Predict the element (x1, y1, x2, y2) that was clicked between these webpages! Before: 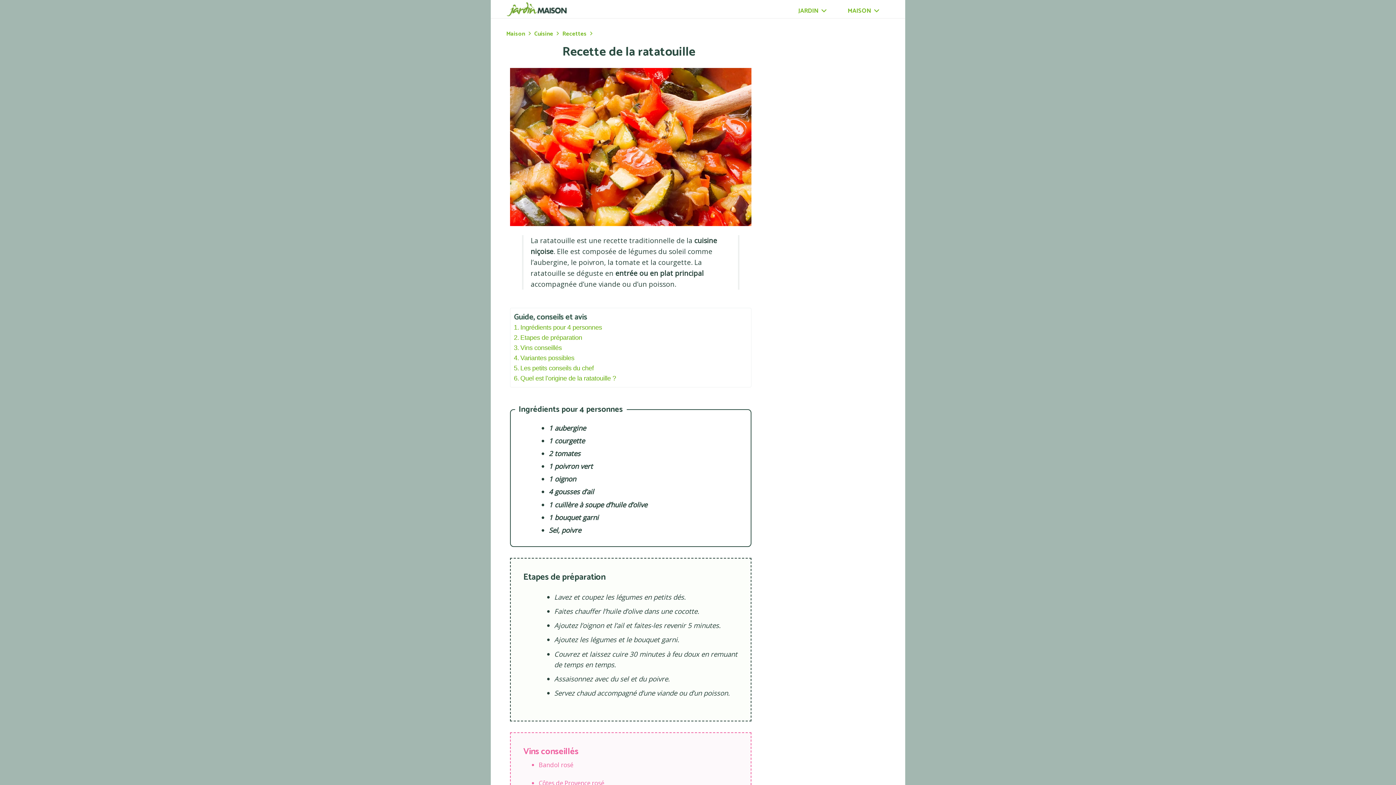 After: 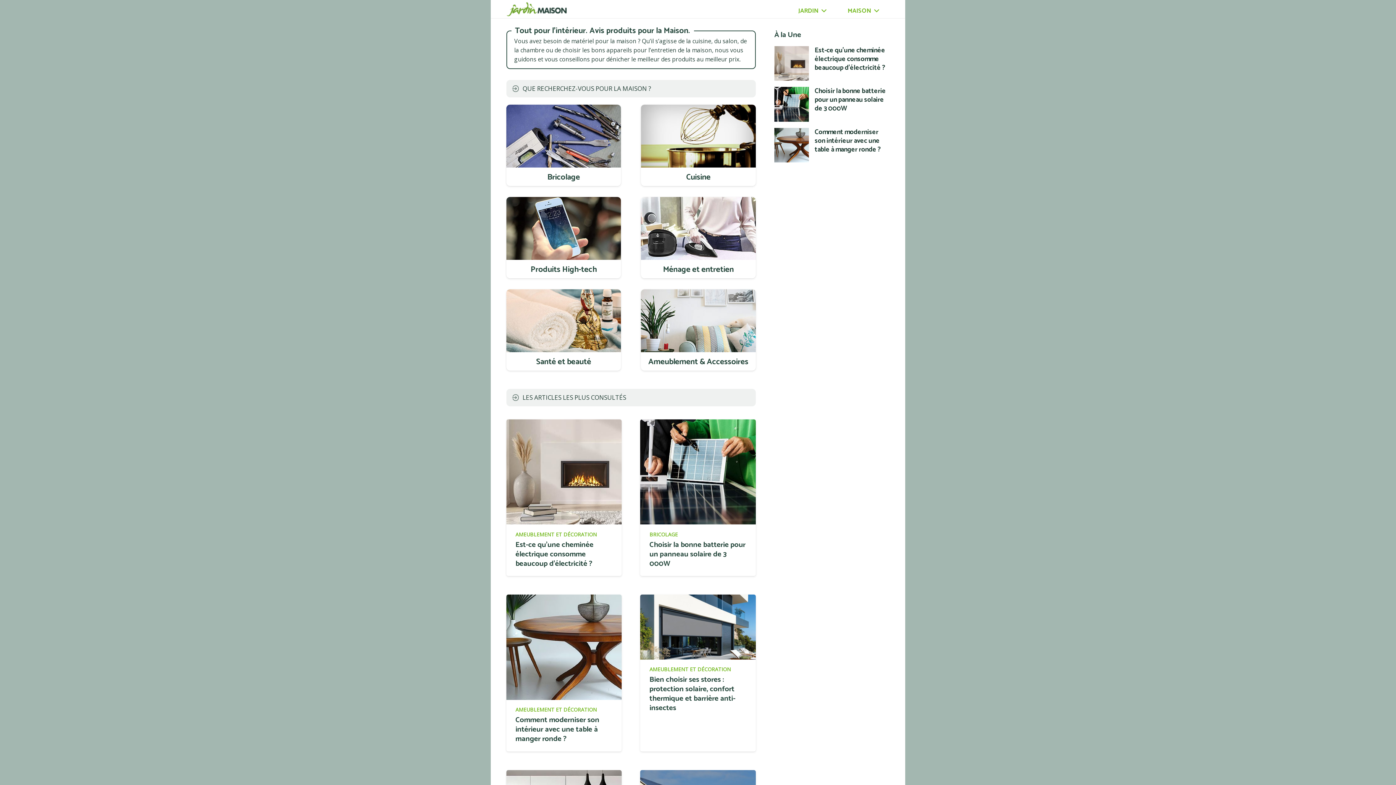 Action: bbox: (837, 1, 889, 20) label: MAISON